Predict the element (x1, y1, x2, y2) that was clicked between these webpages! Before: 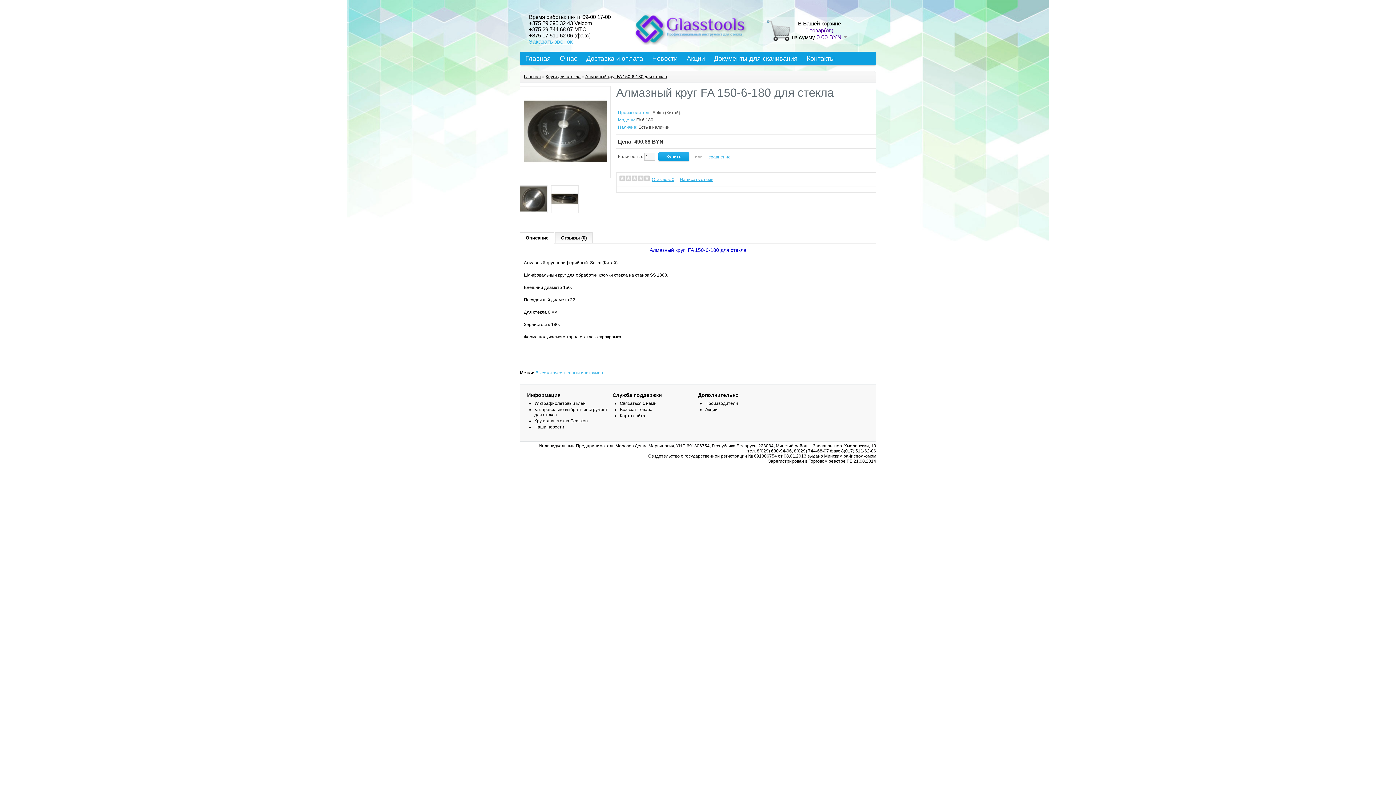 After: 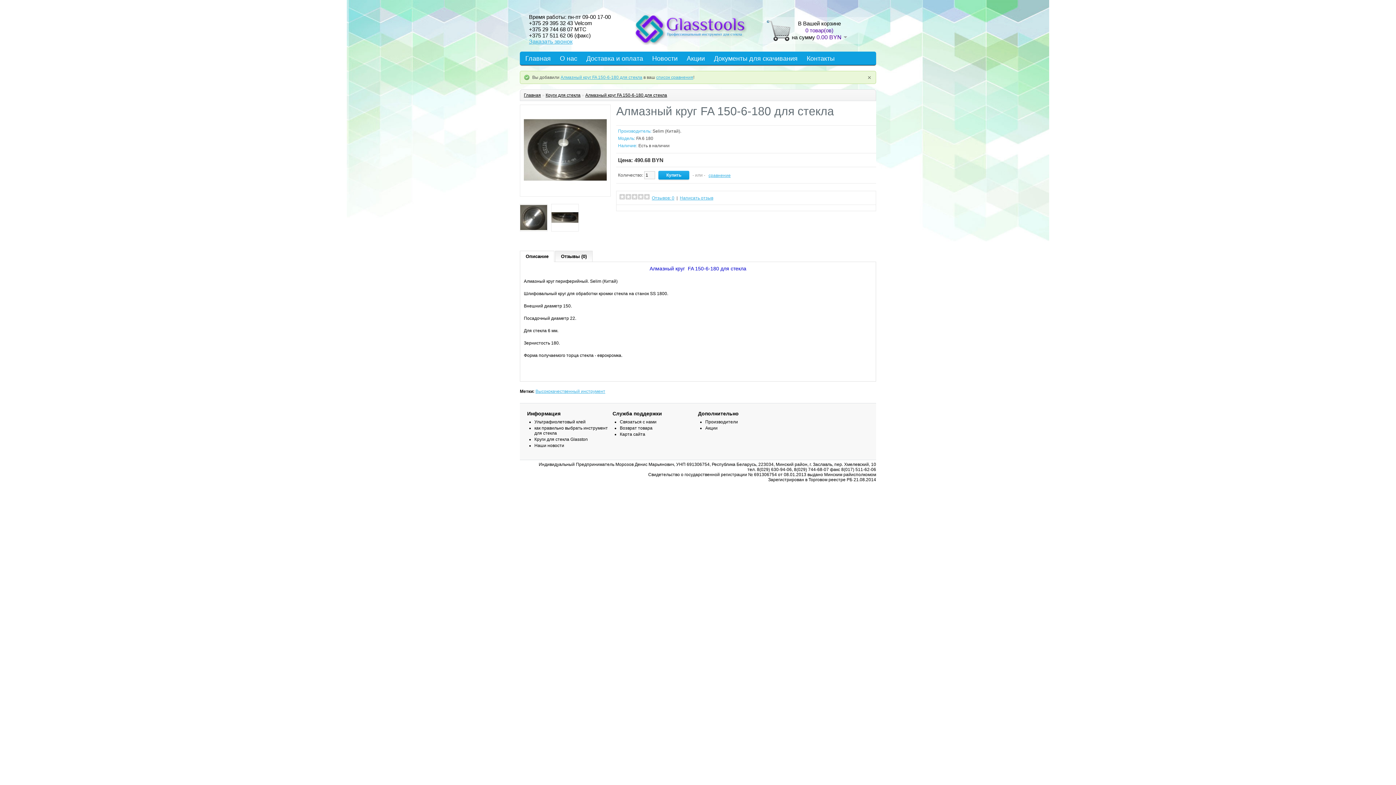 Action: bbox: (708, 154, 730, 159) label: сравнение